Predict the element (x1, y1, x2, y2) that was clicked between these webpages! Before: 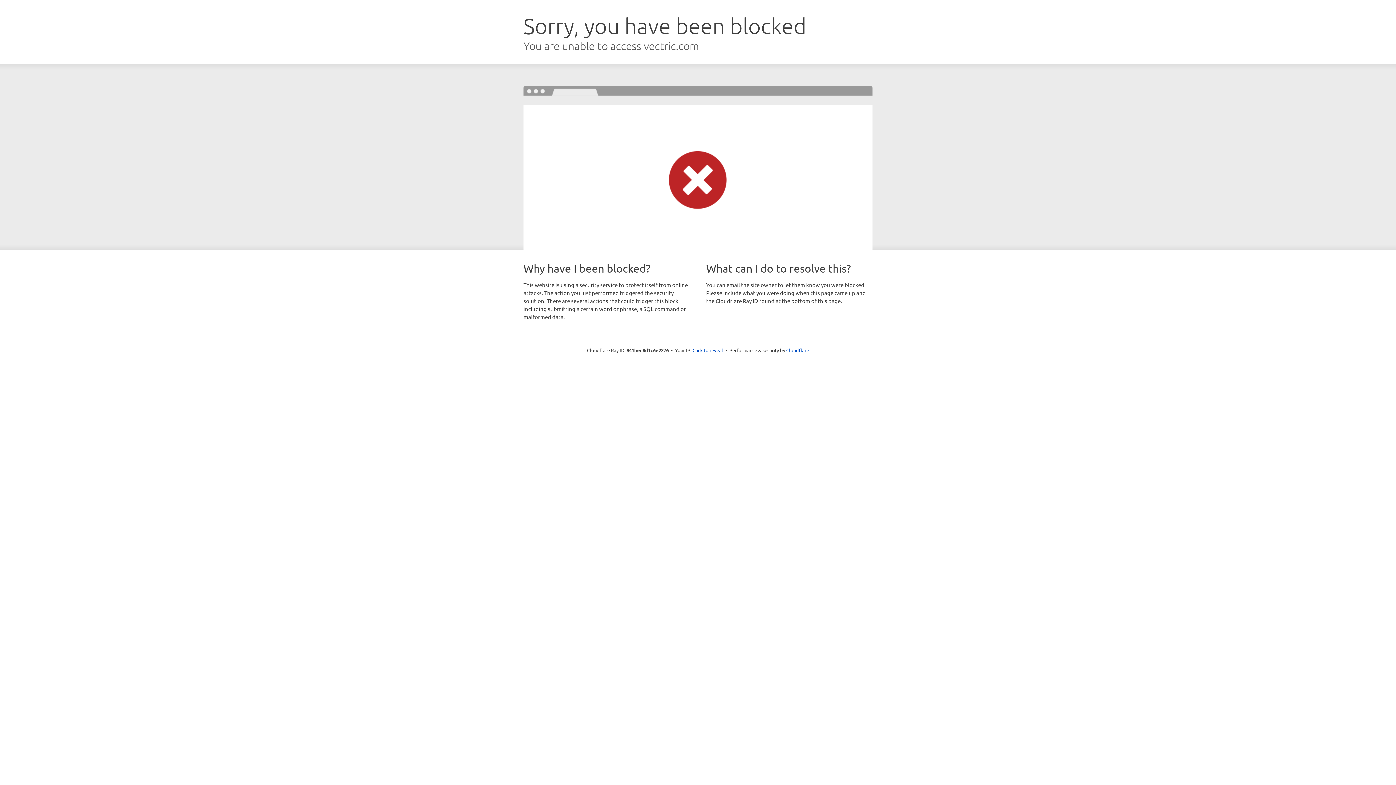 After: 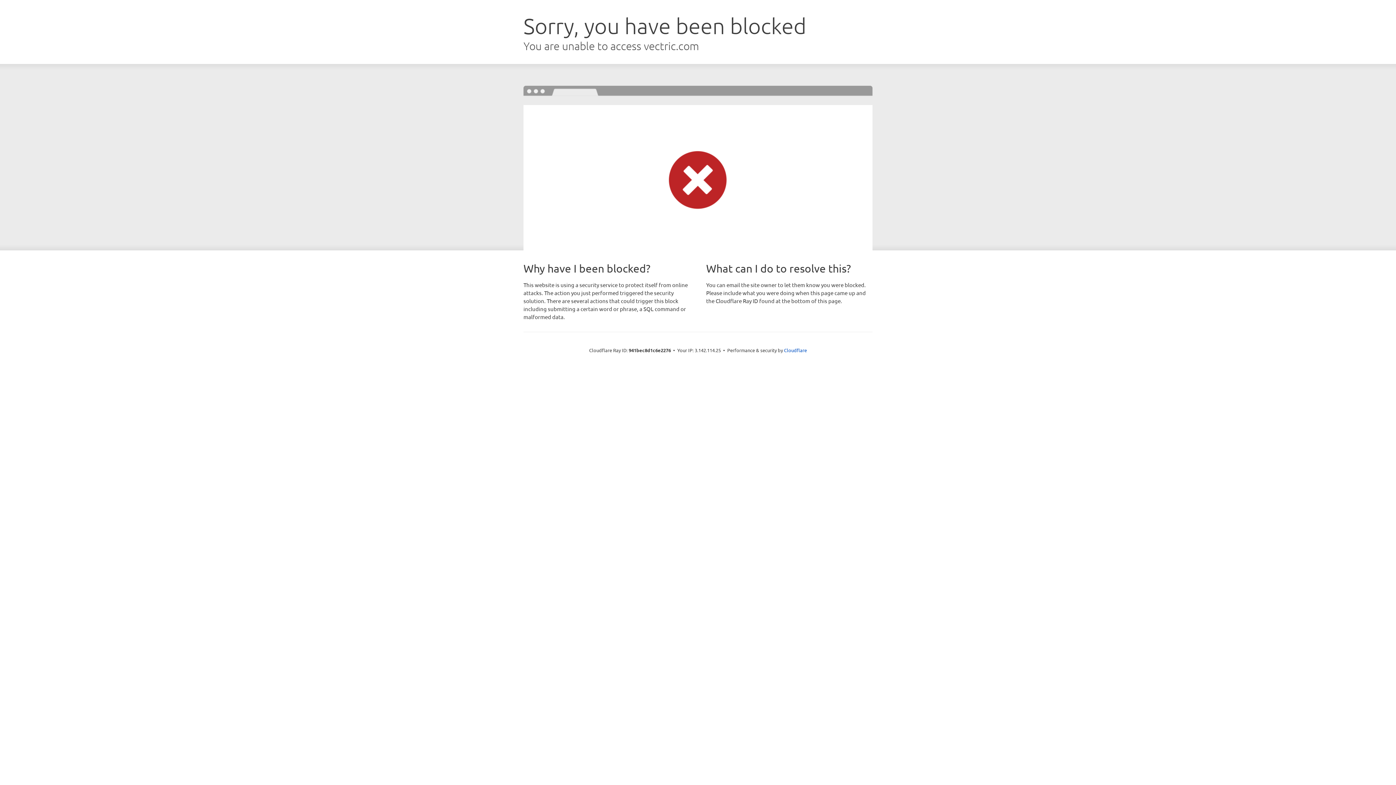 Action: bbox: (692, 346, 723, 353) label: Click to reveal